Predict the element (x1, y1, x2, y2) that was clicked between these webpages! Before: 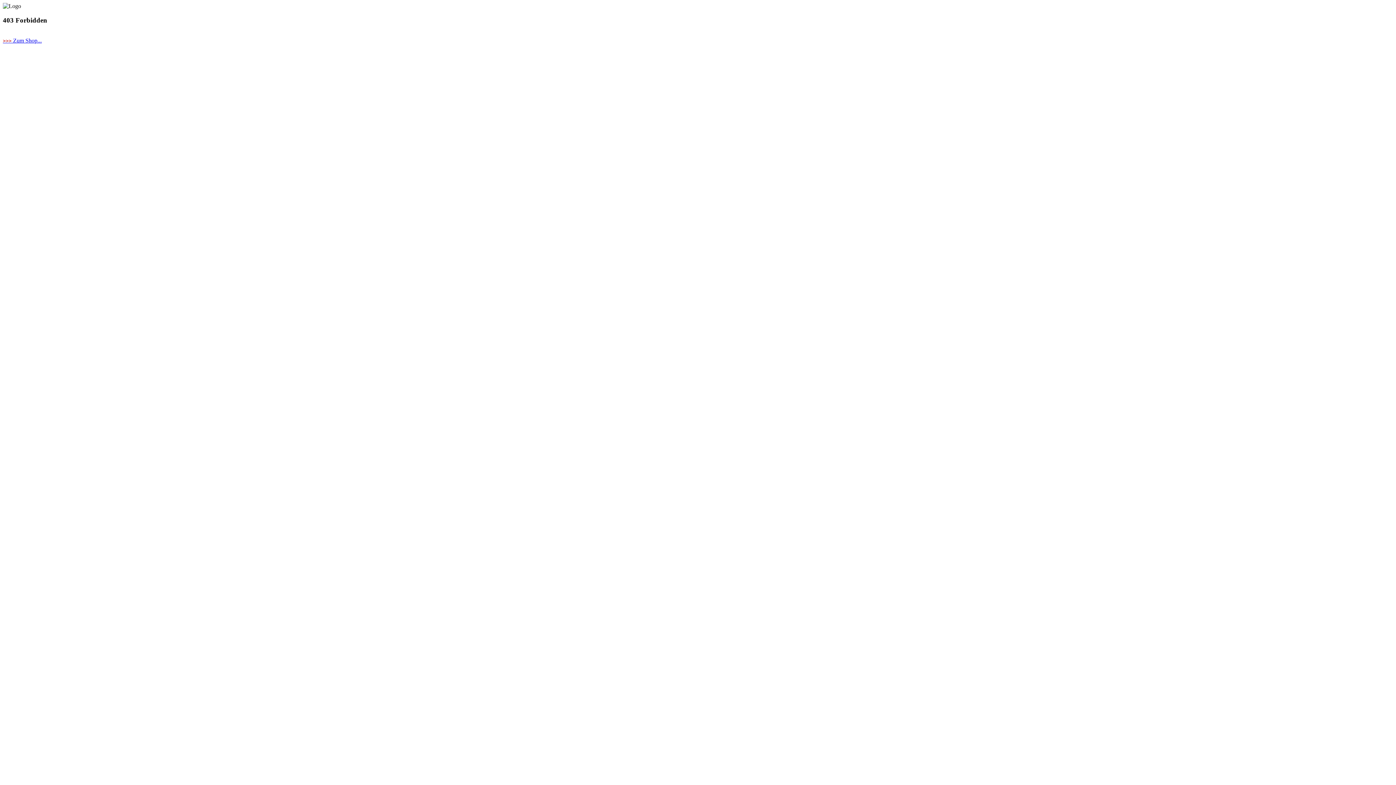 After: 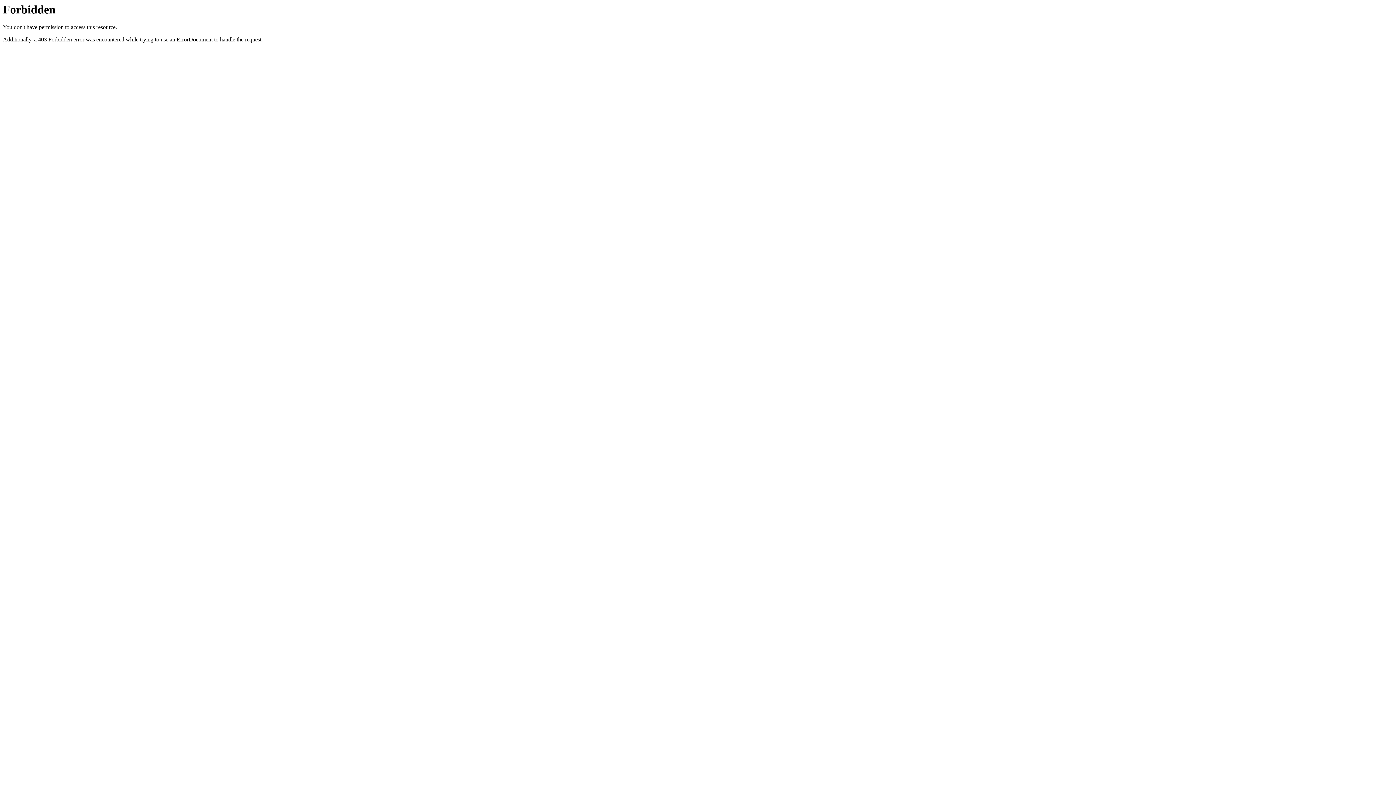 Action: bbox: (2, 37, 41, 43) label: >>> Zum Shop...